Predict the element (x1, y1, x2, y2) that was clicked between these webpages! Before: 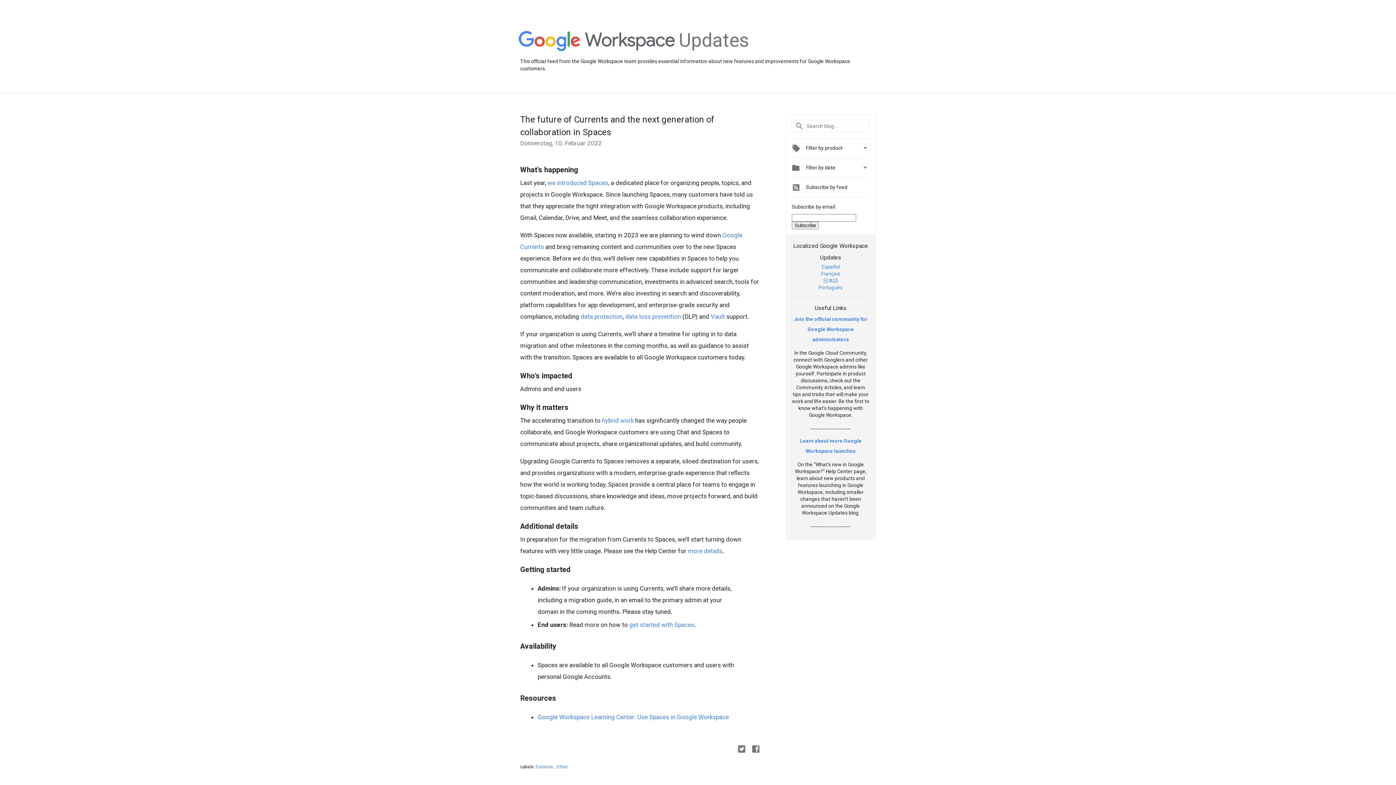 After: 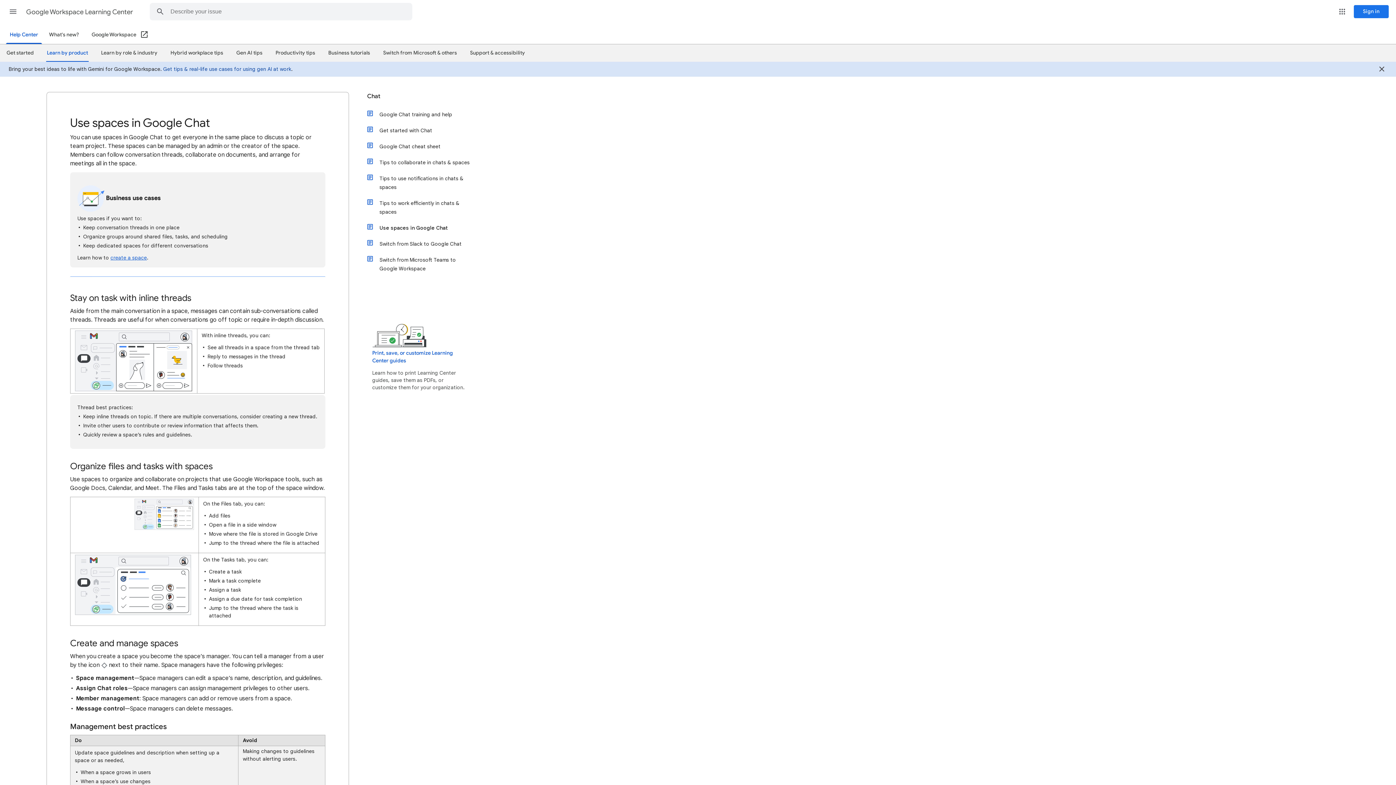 Action: label: get started with Spaces bbox: (629, 621, 694, 628)